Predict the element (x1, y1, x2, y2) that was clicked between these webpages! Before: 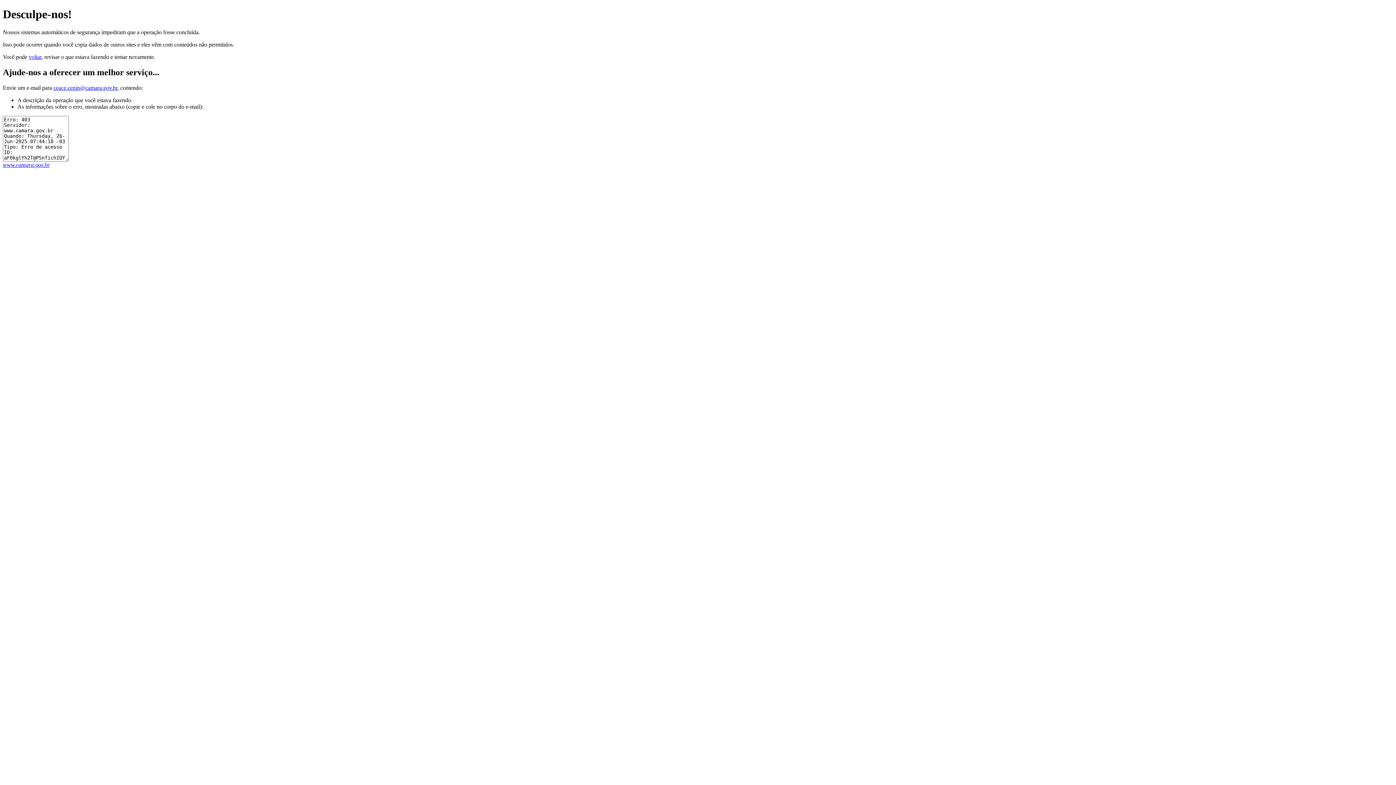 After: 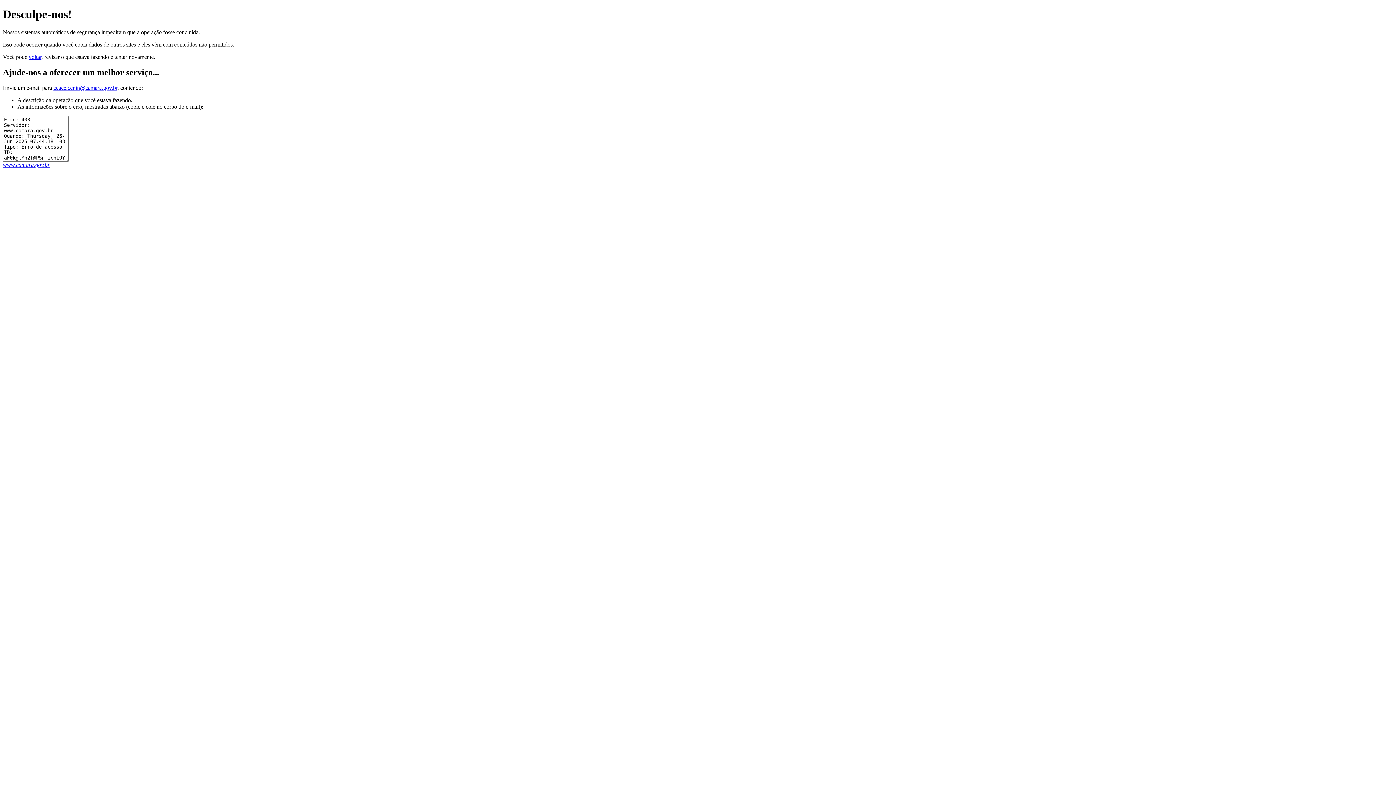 Action: label: ceace.cenin@camara.gov.br bbox: (53, 84, 117, 90)